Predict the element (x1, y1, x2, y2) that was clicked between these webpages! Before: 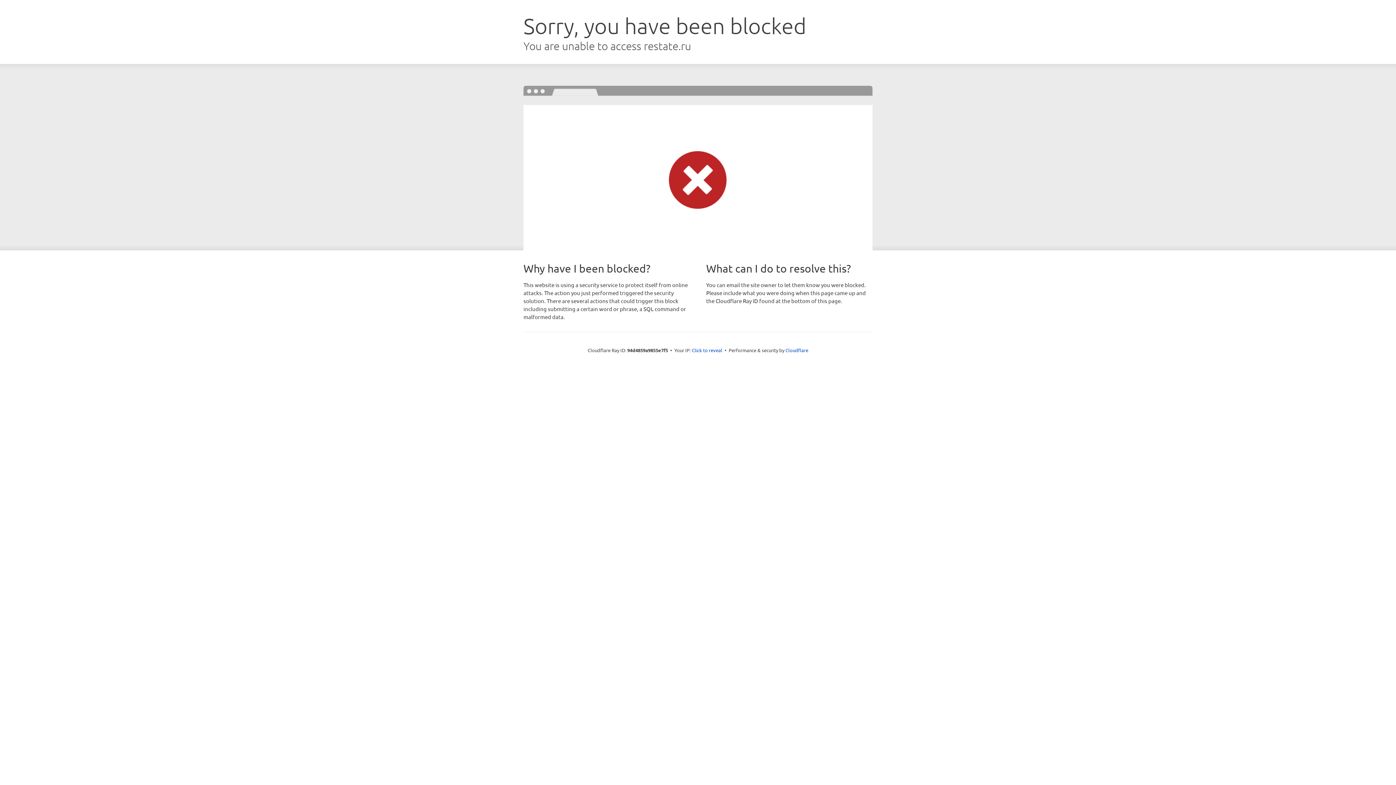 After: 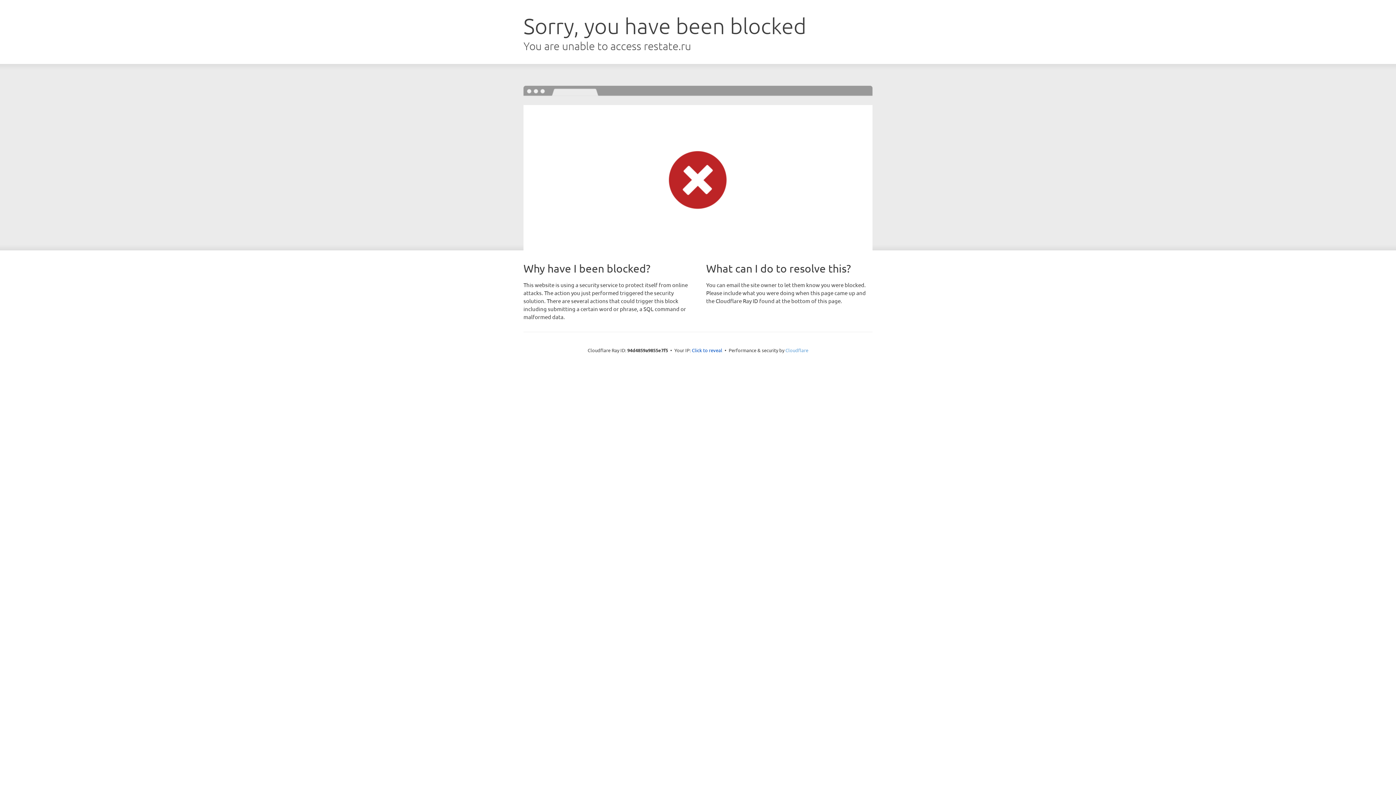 Action: label: Cloudflare bbox: (785, 347, 808, 353)